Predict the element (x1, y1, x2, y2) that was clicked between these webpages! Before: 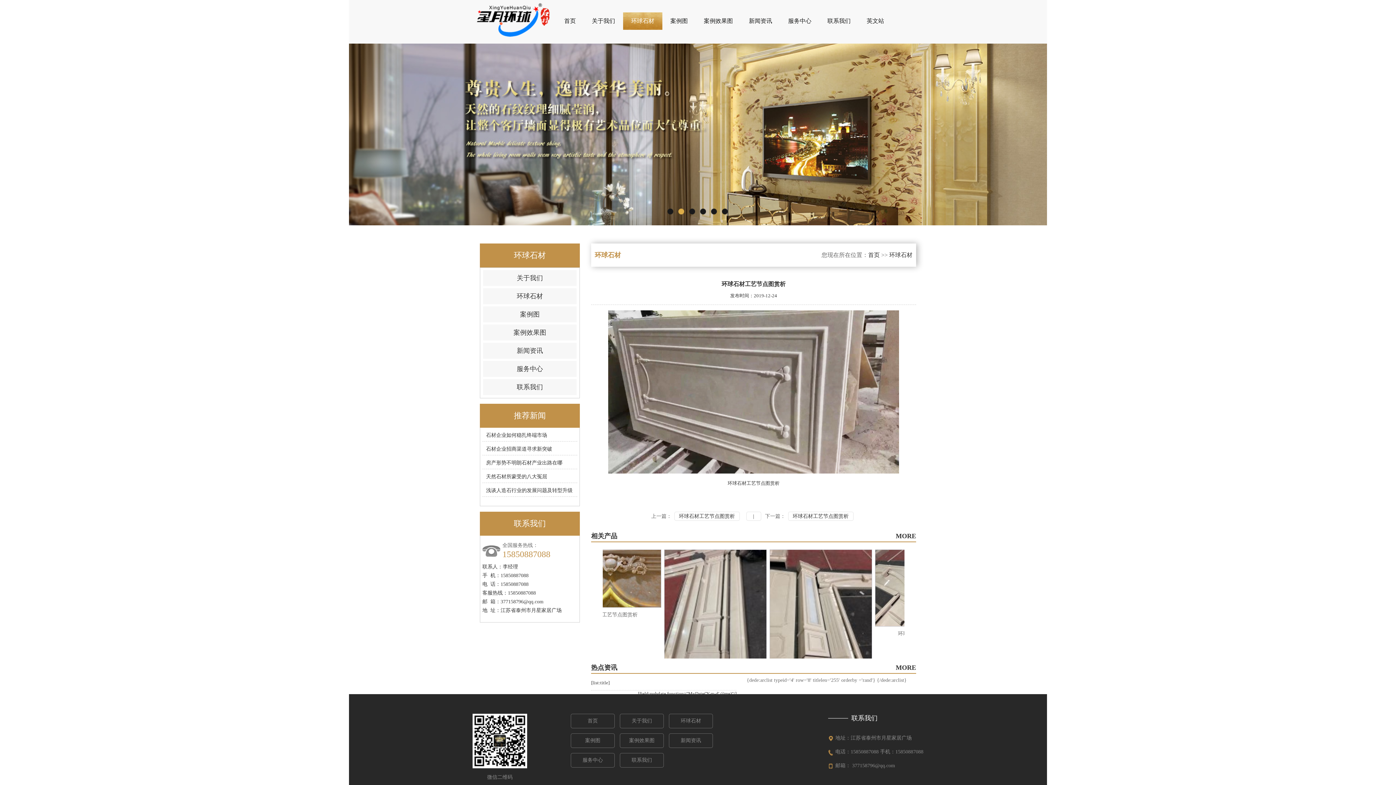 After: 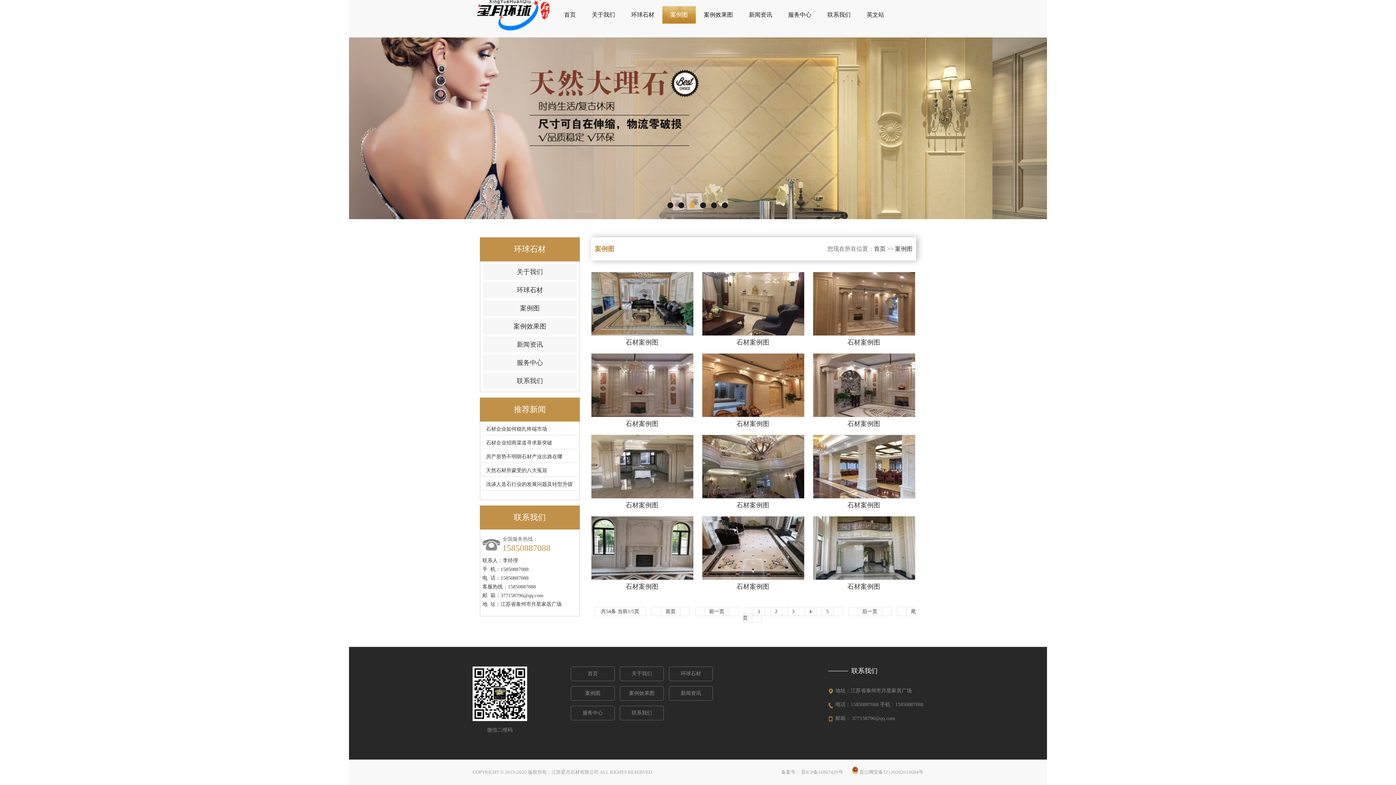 Action: bbox: (570, 733, 614, 748) label: 案例图